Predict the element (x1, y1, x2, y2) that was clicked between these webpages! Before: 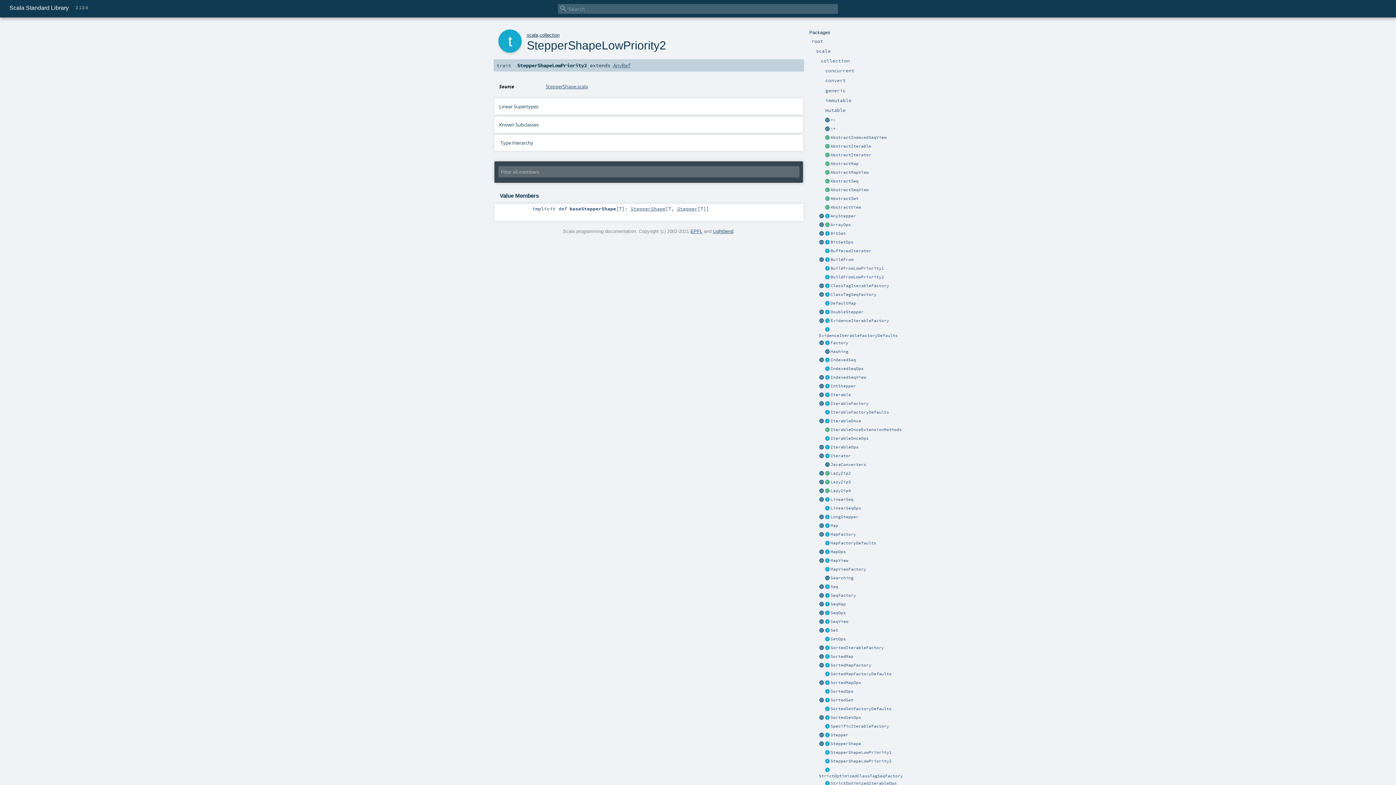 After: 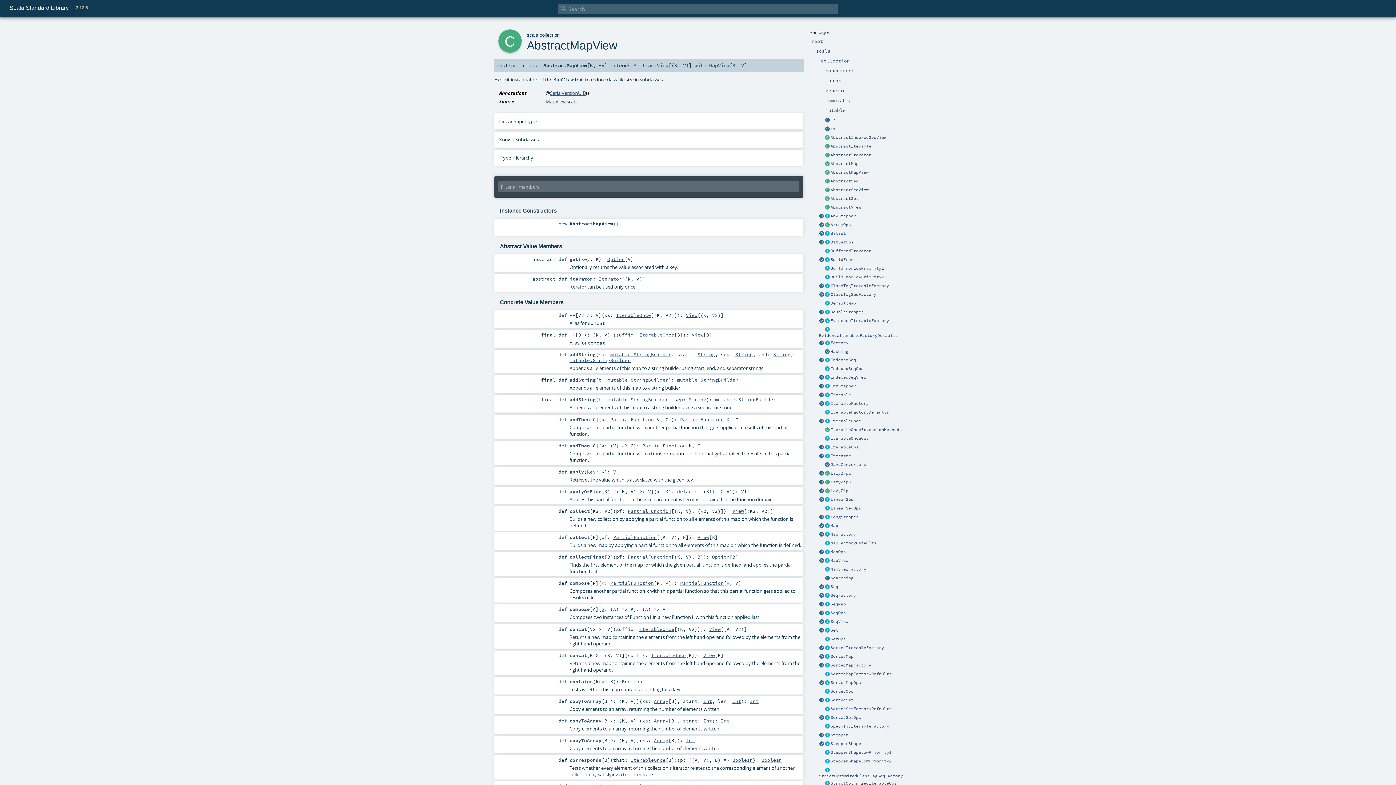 Action: bbox: (830, 169, 868, 174) label: AbstractMapView